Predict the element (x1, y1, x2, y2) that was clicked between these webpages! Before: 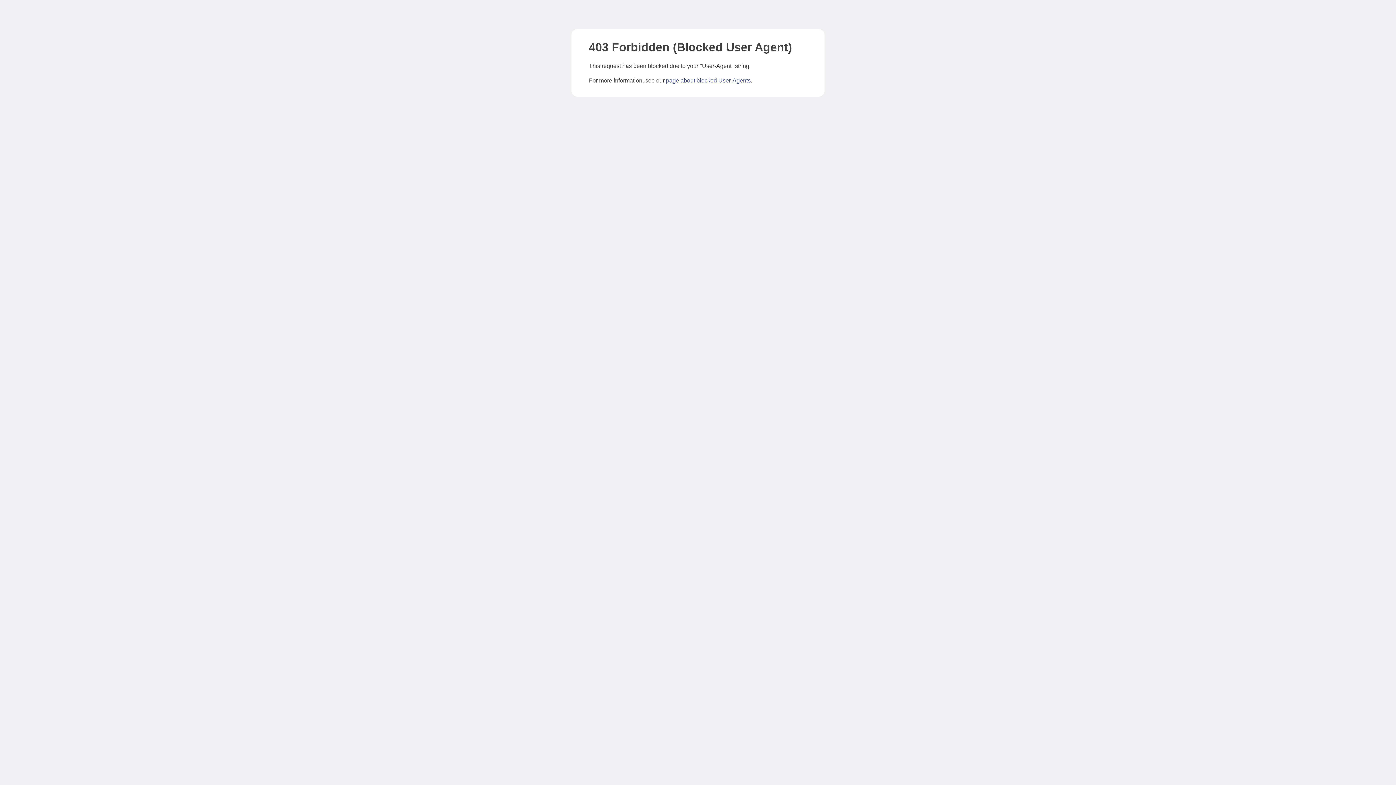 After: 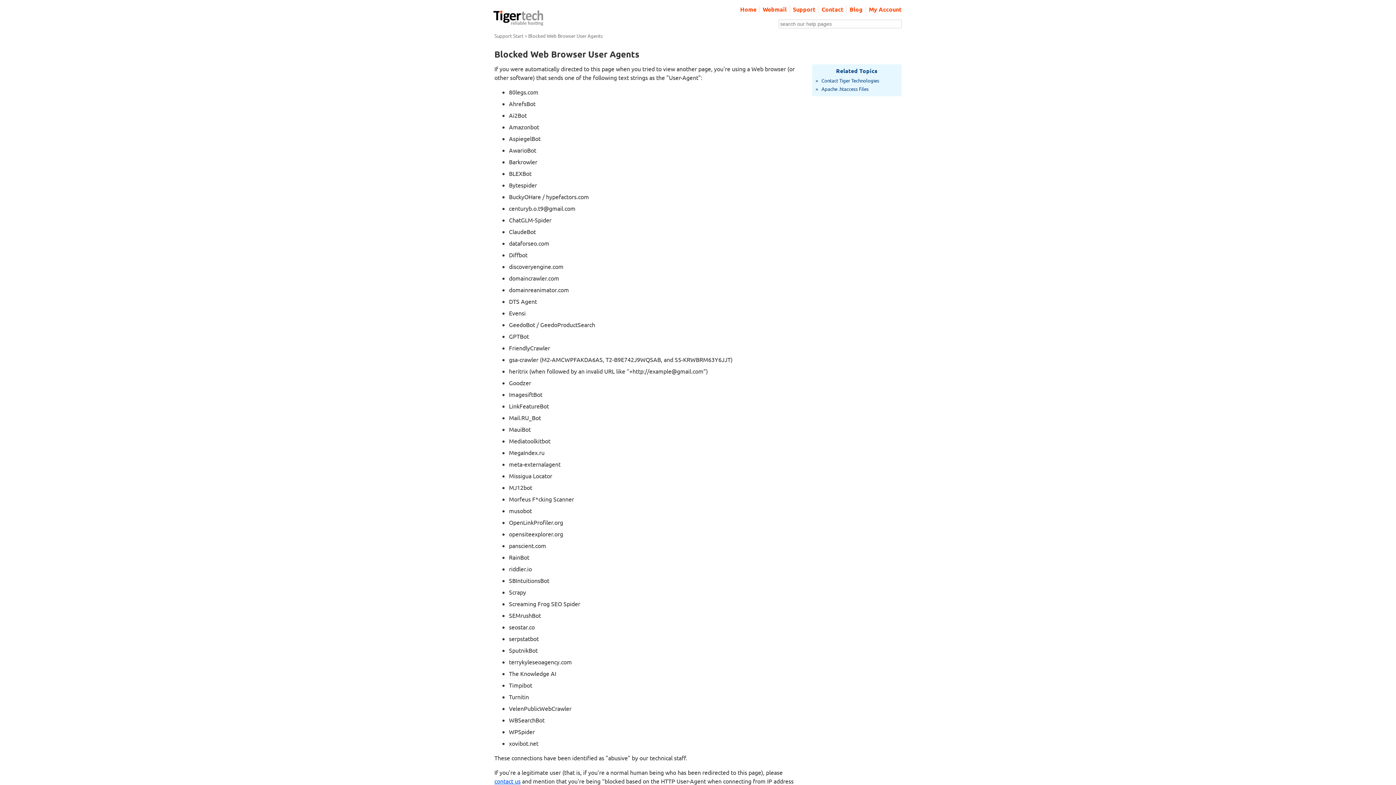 Action: bbox: (666, 77, 750, 83) label: page about blocked User-Agents